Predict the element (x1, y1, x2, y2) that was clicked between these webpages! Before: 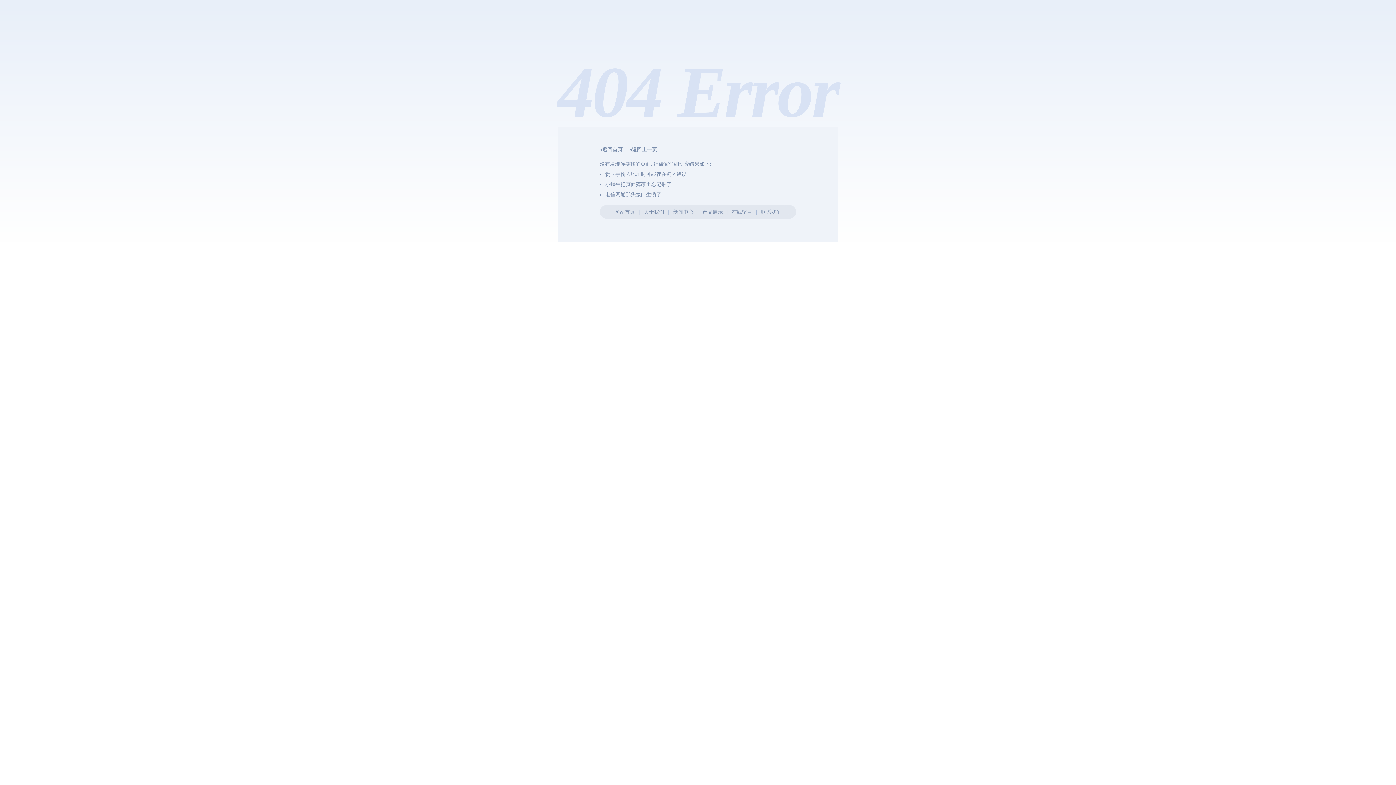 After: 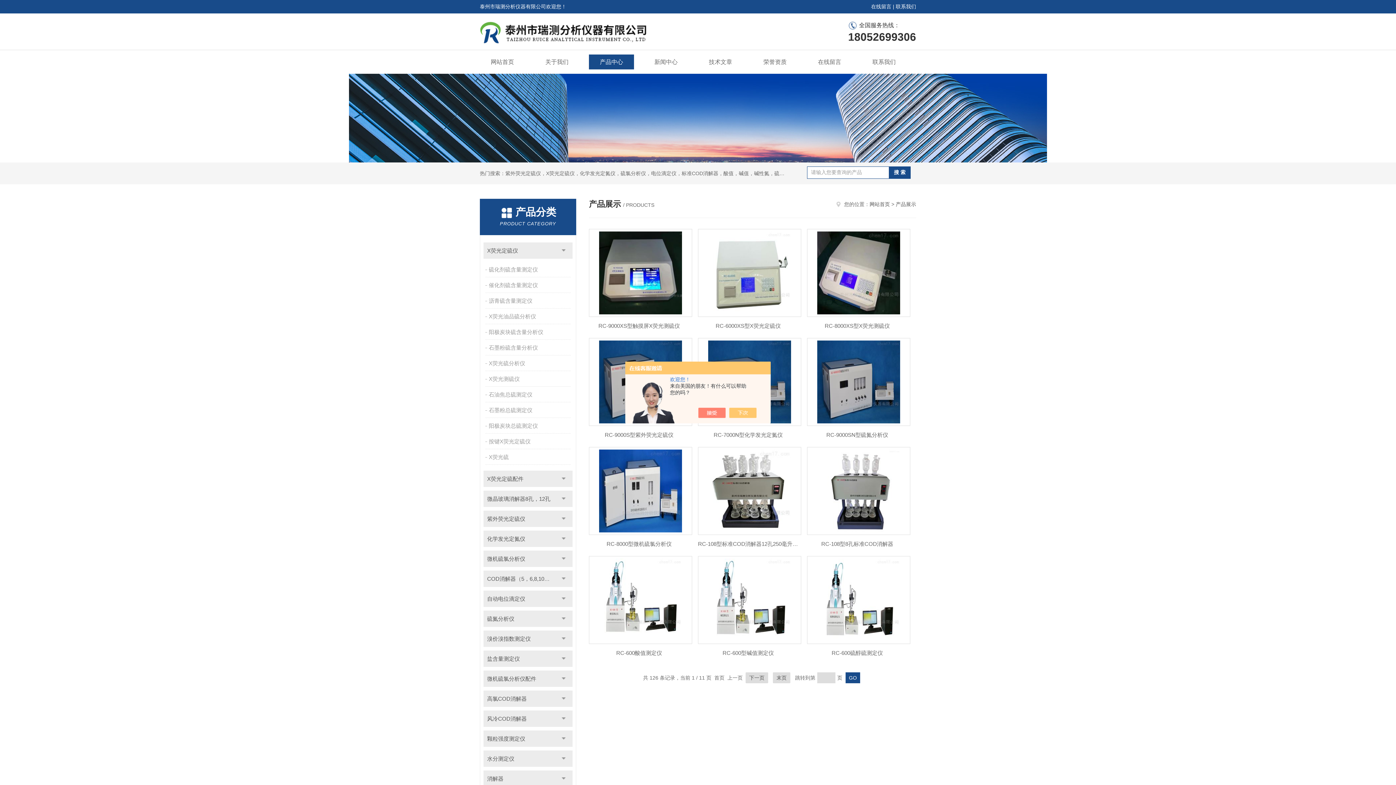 Action: label: 产品展示 bbox: (702, 209, 723, 214)